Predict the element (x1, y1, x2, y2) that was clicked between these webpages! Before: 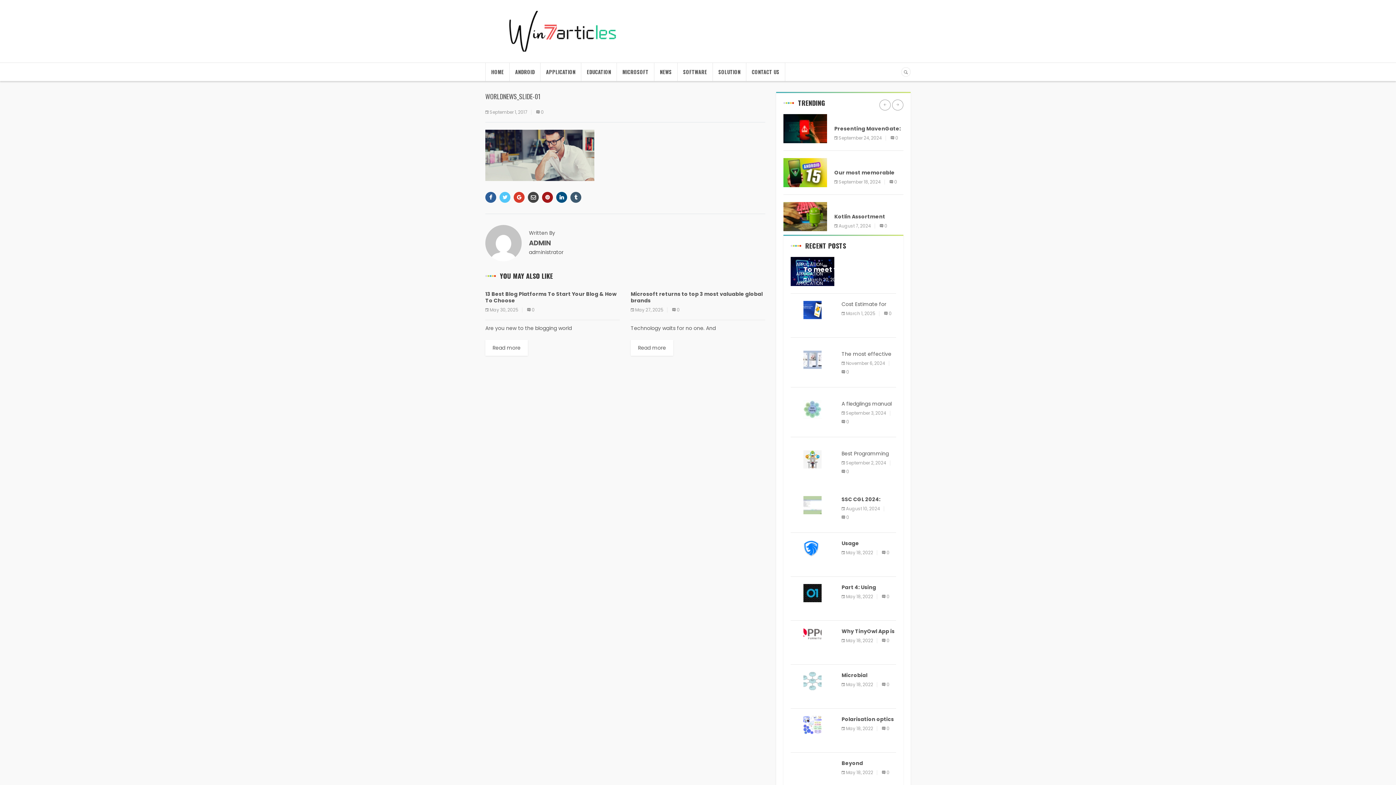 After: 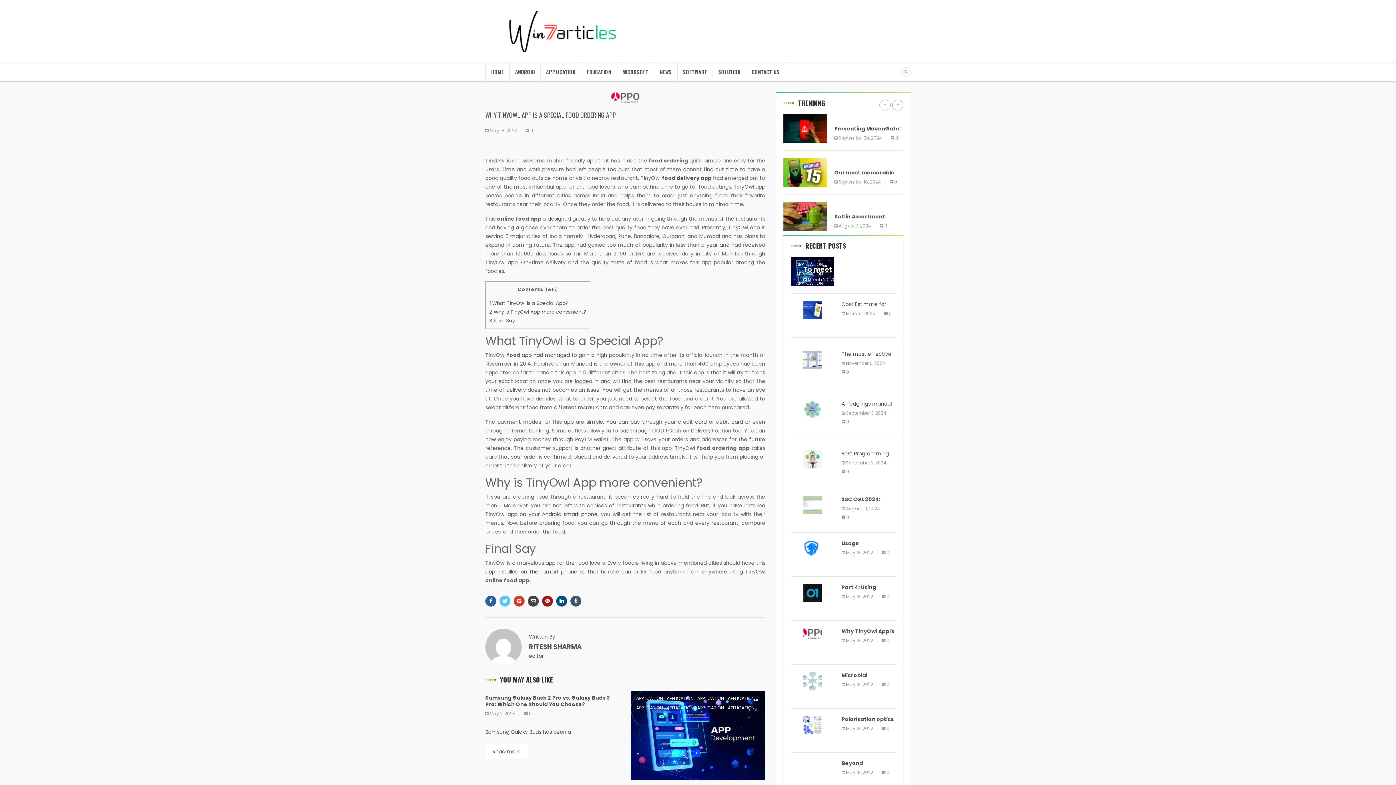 Action: label:  0 bbox: (882, 637, 889, 644)